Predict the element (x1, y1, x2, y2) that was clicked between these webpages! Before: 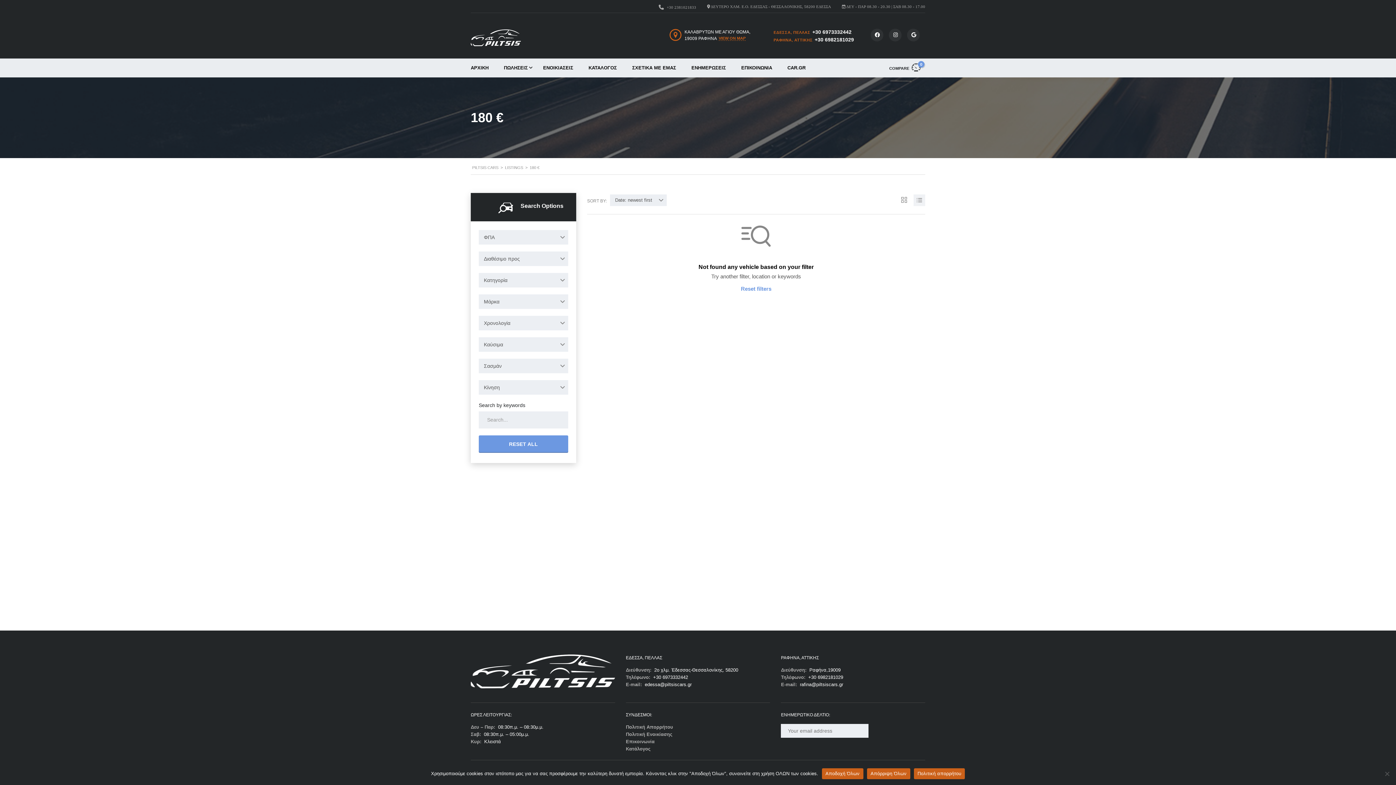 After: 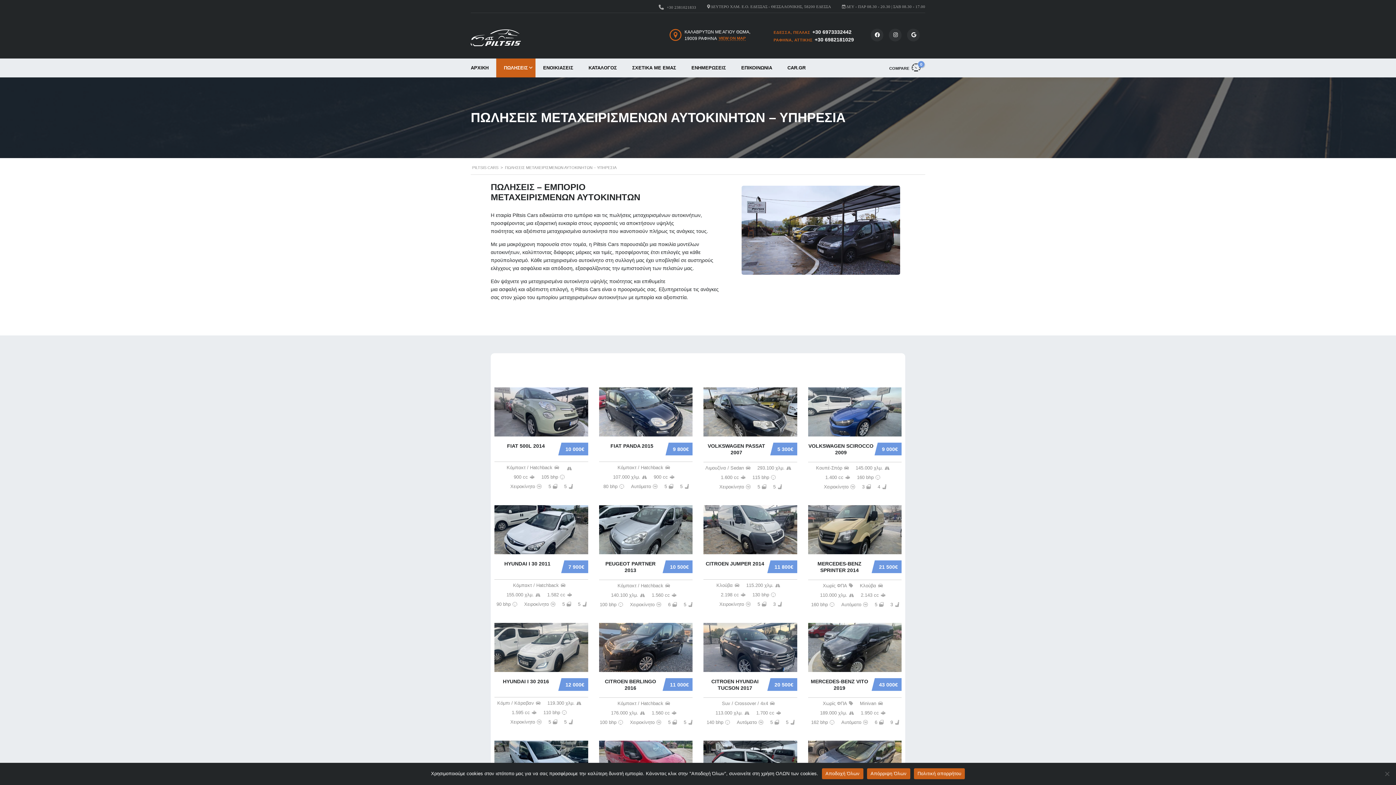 Action: label: ΠΩΛΗΣΕΙΣ bbox: (496, 58, 535, 77)